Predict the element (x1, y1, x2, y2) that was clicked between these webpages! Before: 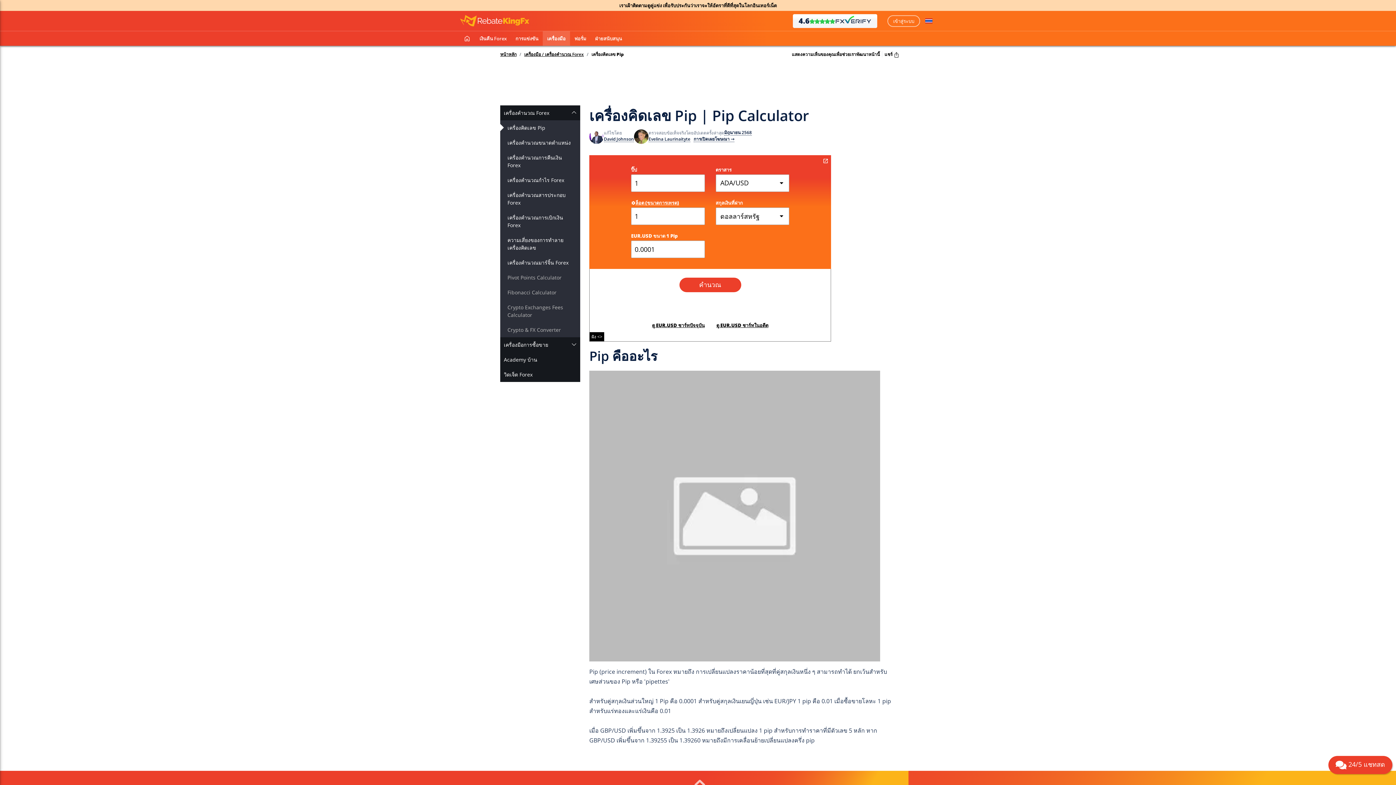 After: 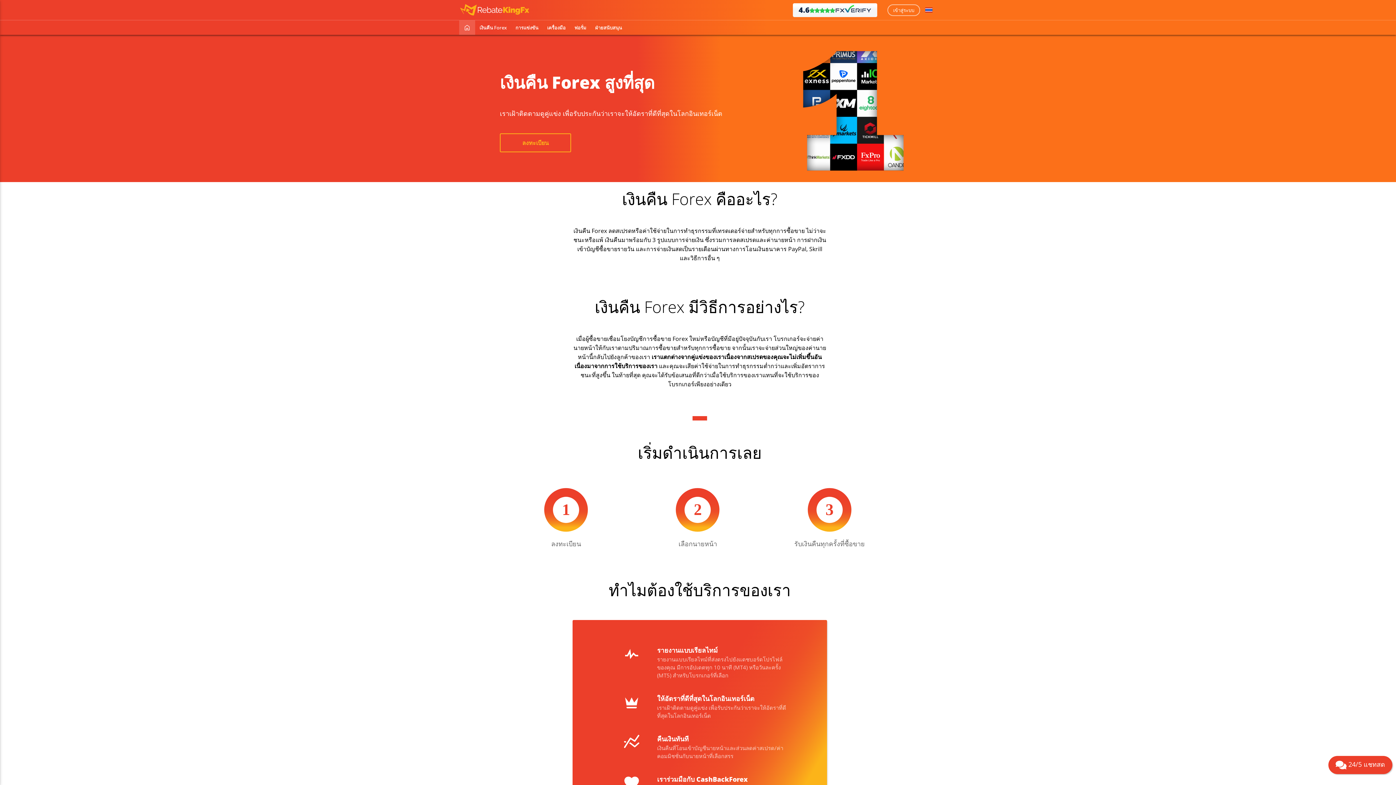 Action: bbox: (463, 34, 470, 42)